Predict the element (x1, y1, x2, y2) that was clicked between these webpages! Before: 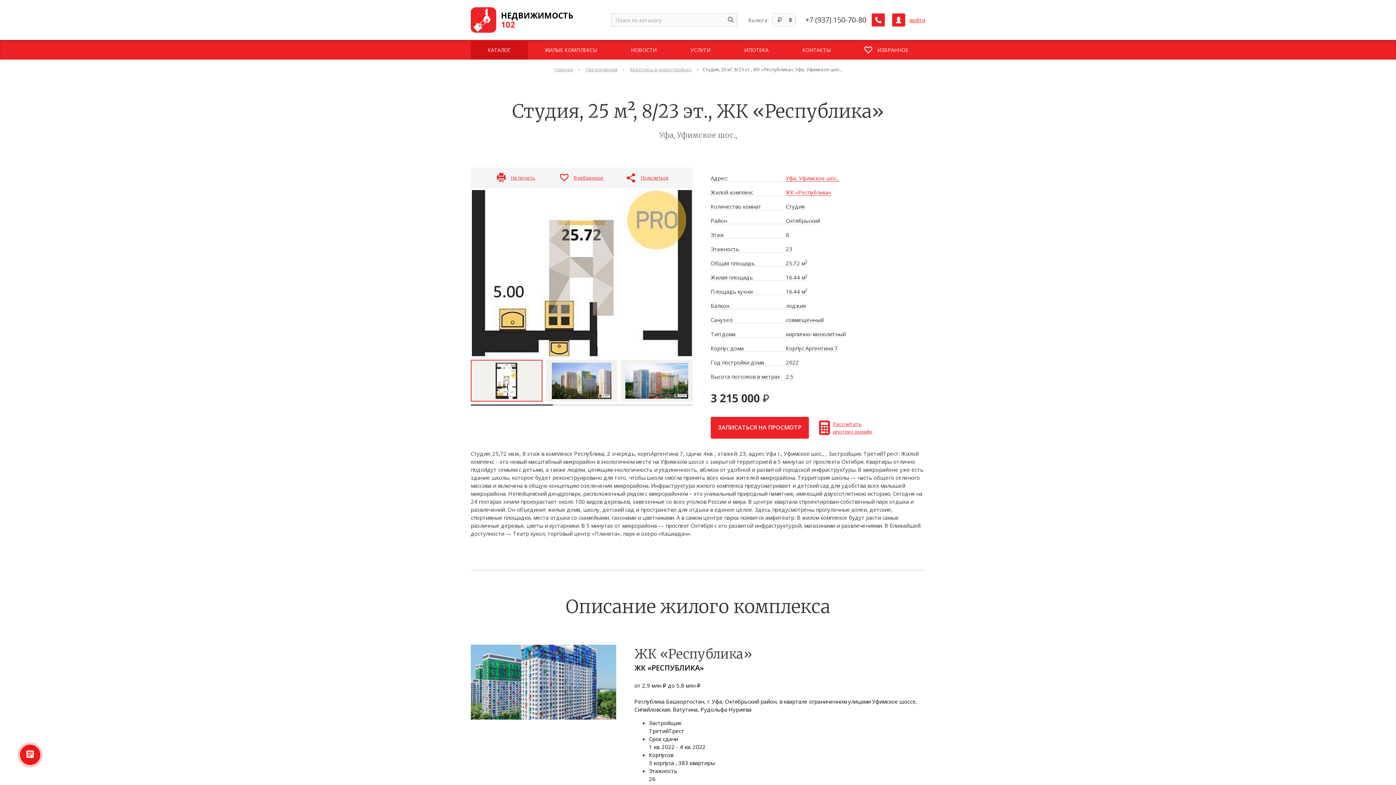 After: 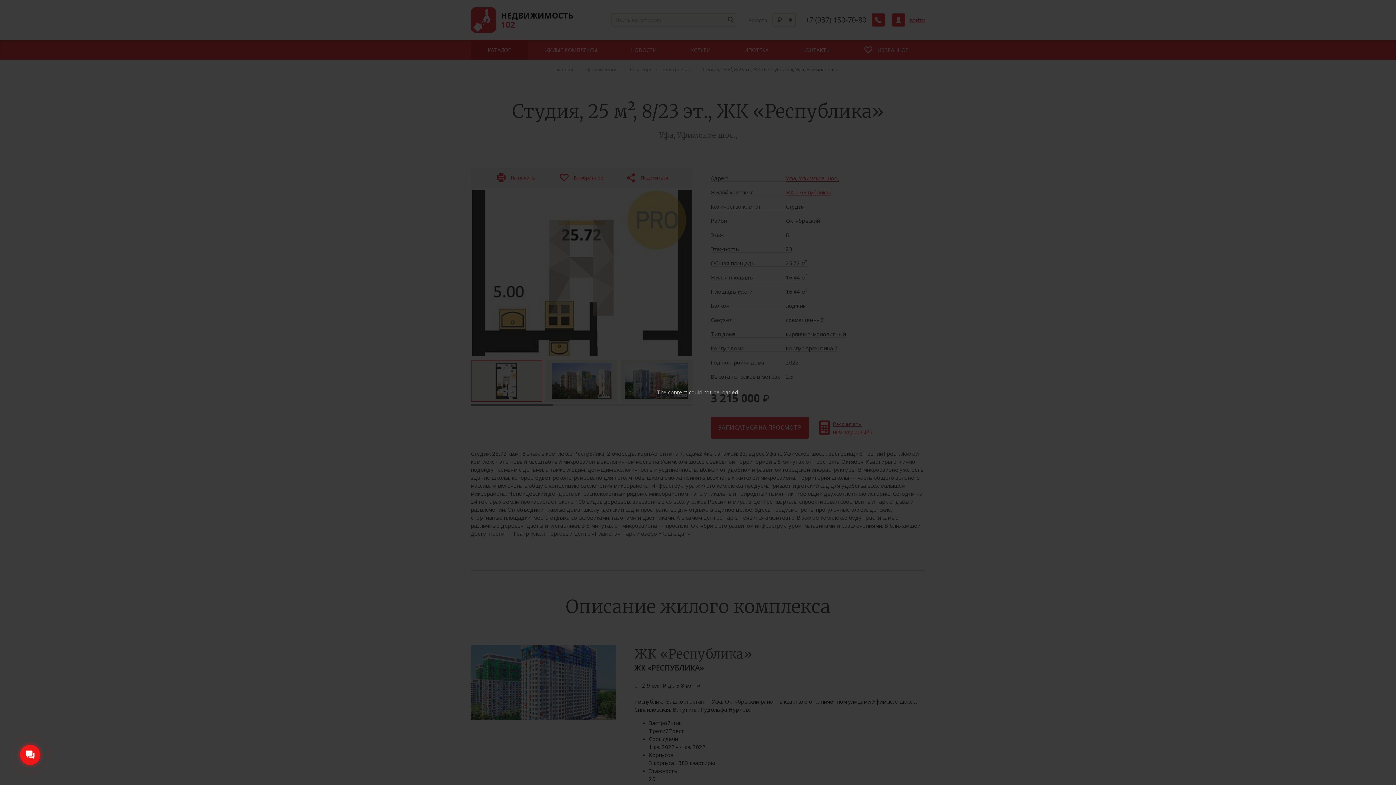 Action: bbox: (819, 417, 872, 438) label: Рассчитать
ипотеку онлайн